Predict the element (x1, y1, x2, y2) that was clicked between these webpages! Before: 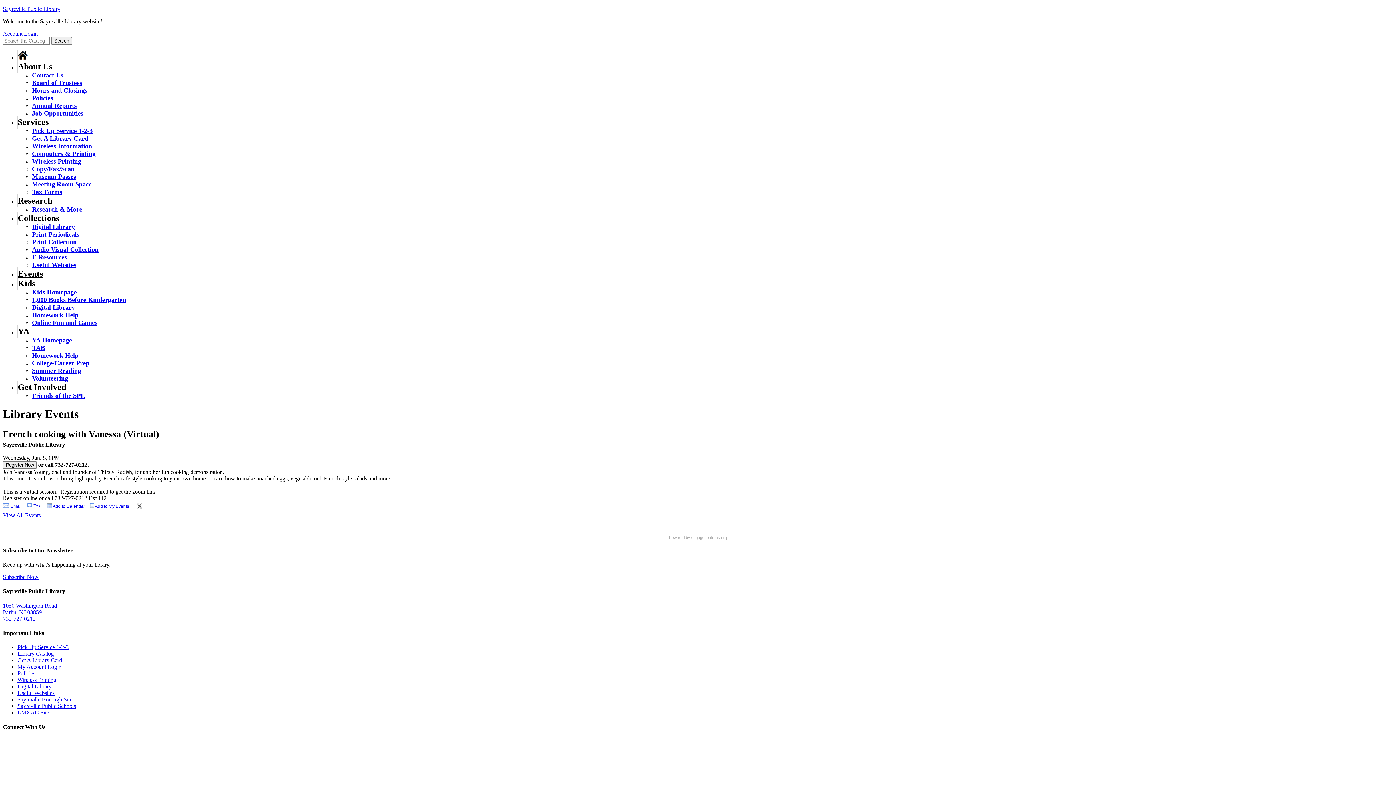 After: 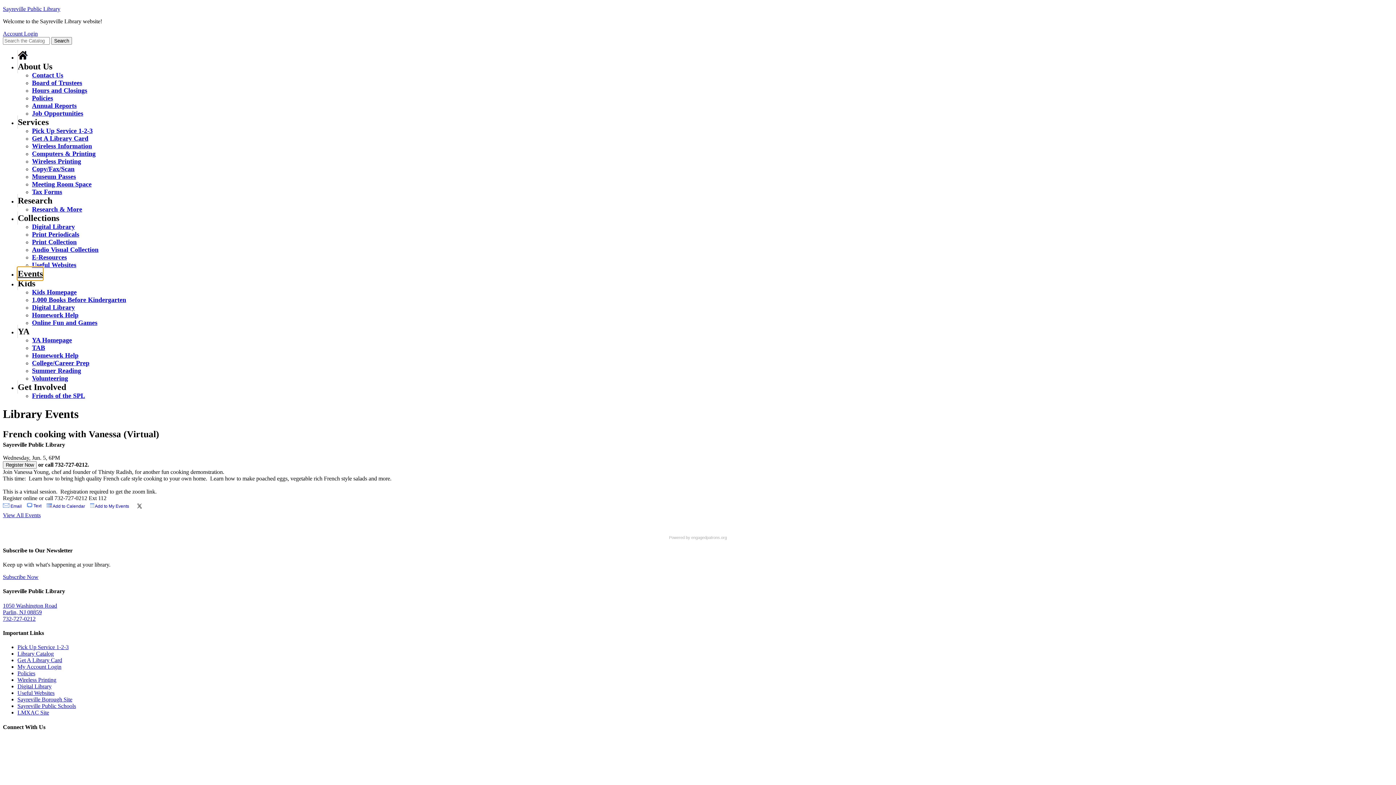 Action: label: Events bbox: (17, 267, 42, 280)